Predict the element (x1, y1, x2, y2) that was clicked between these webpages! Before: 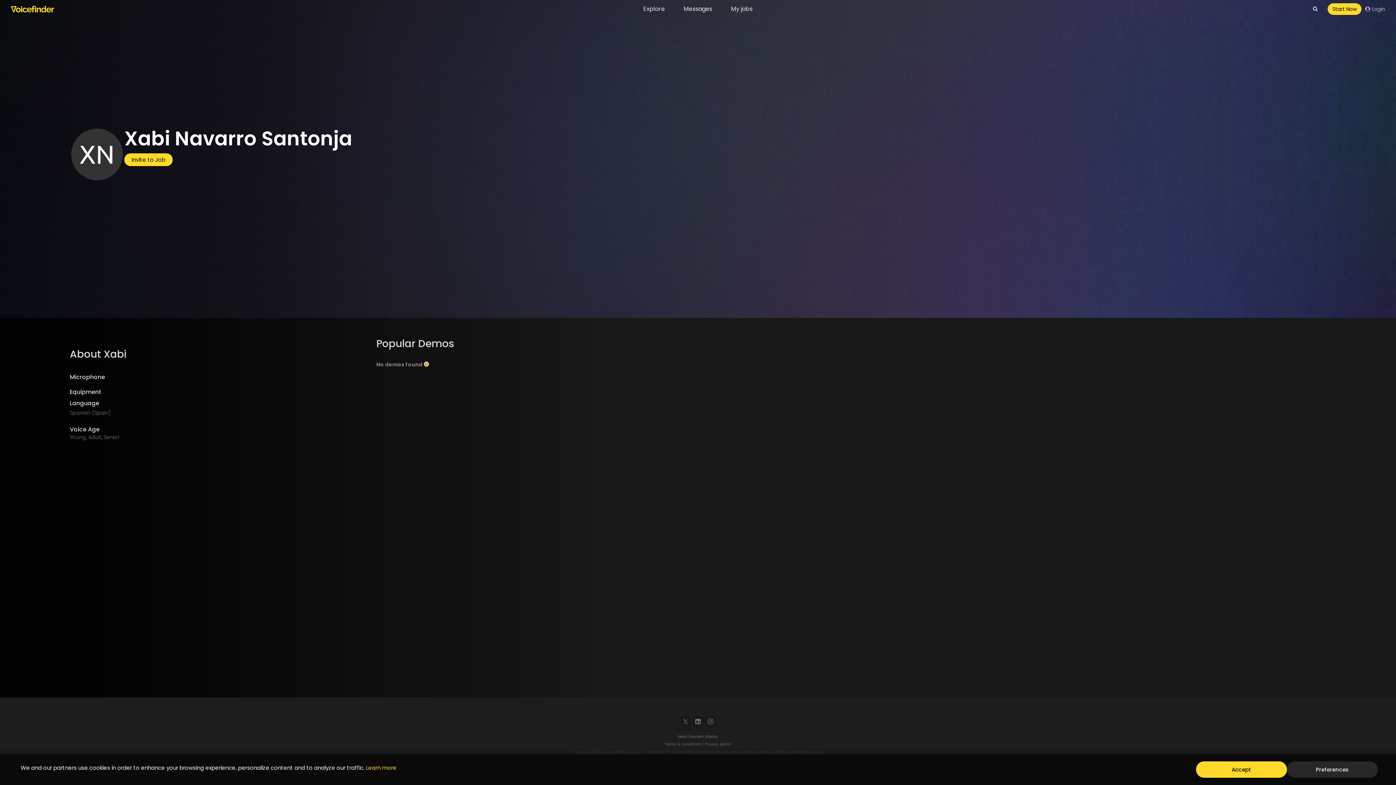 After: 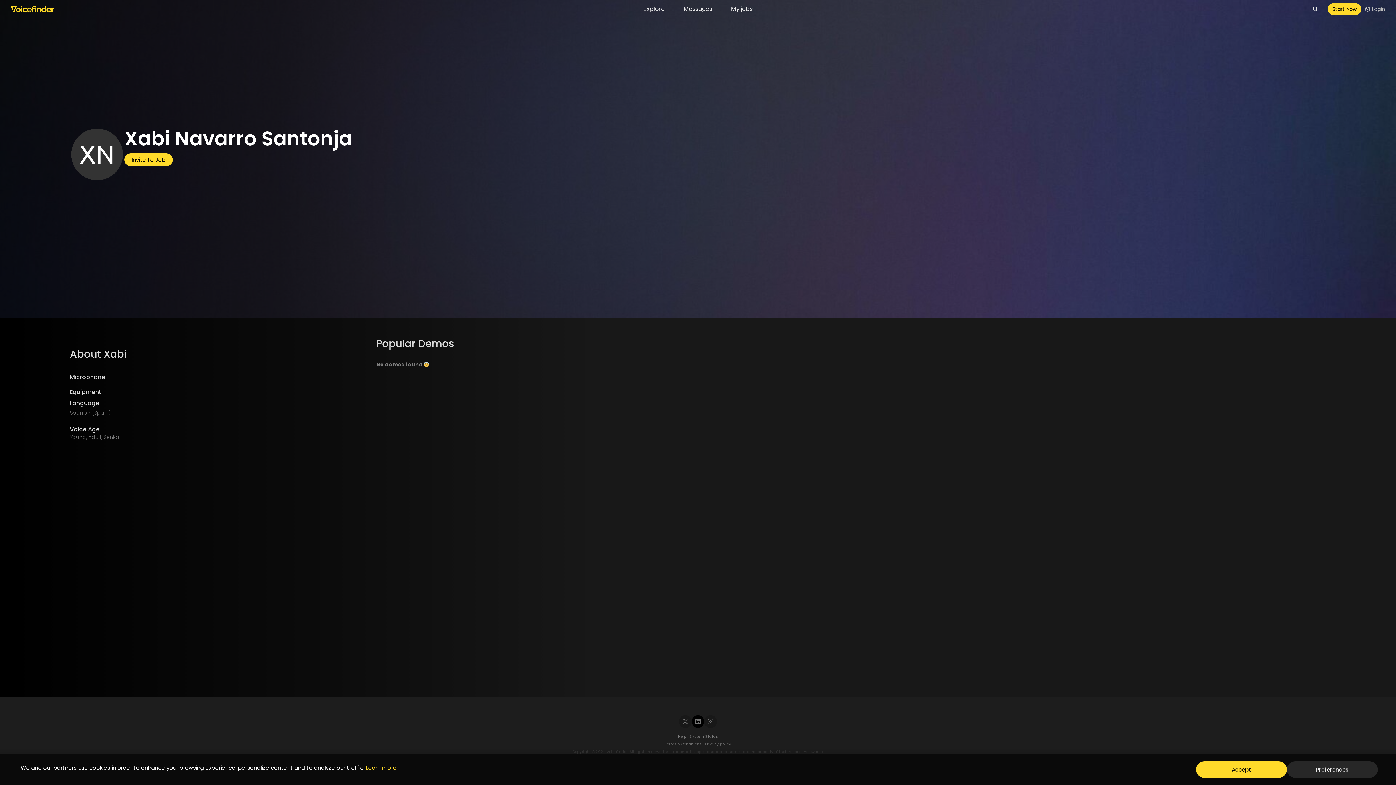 Action: label: Linkedin bbox: (691, 715, 704, 728)